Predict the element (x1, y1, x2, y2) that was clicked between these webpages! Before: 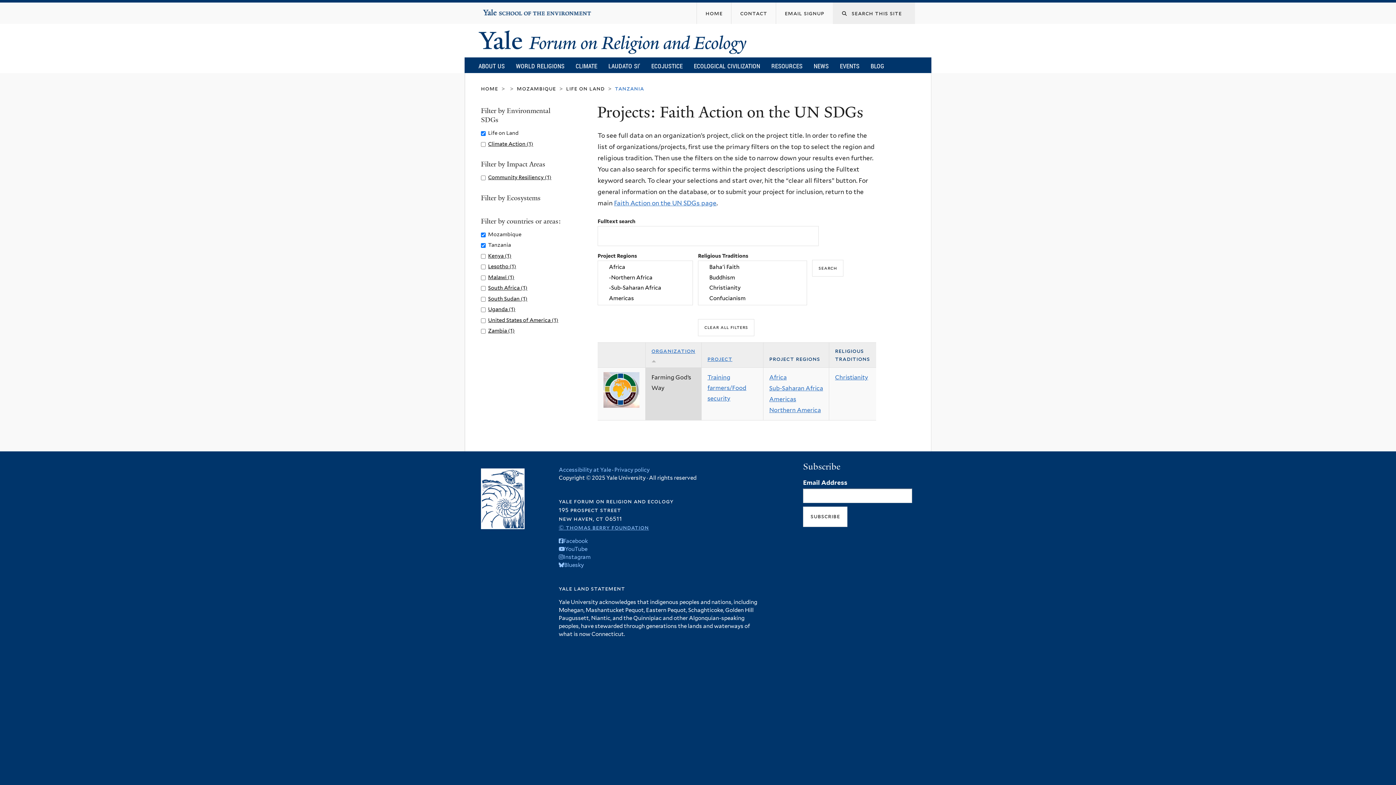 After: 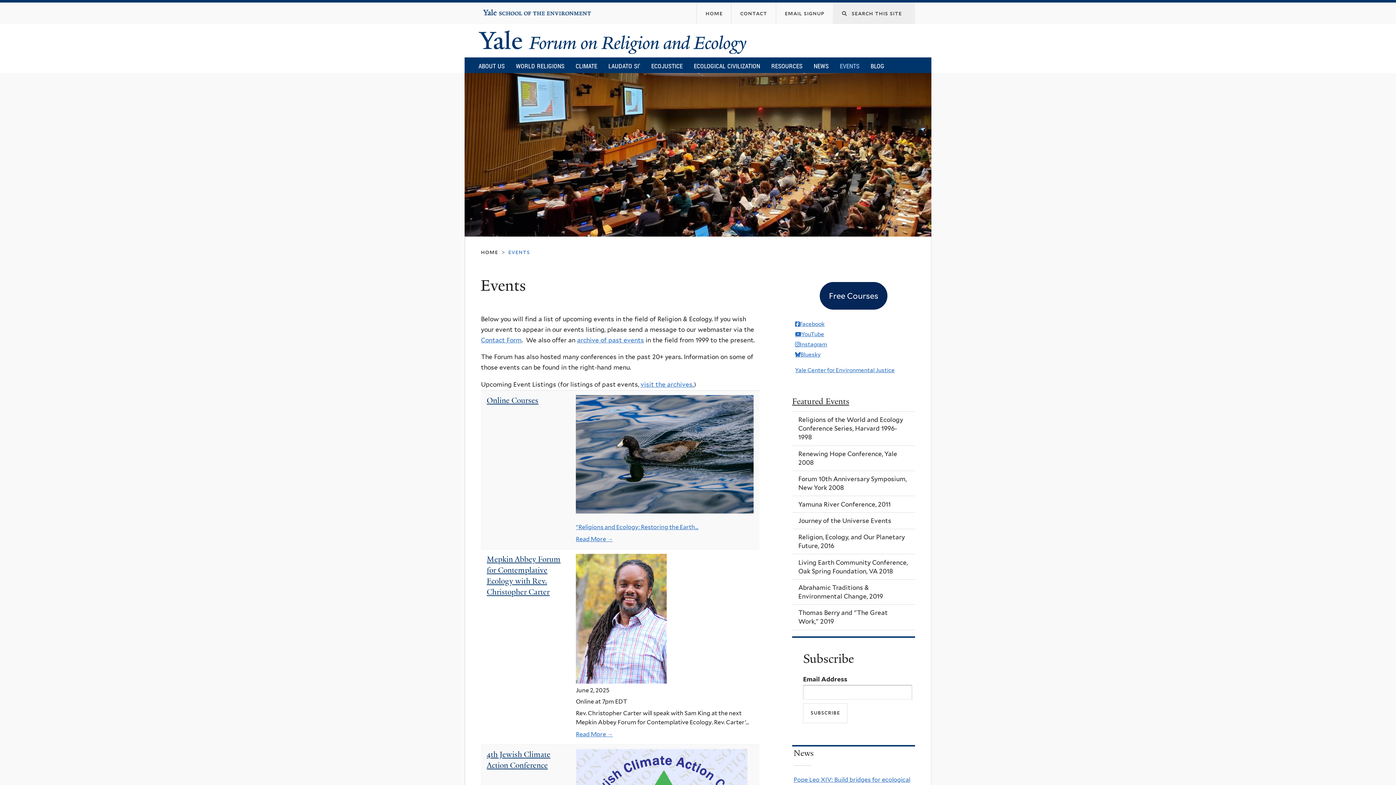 Action: label: EVENTS bbox: (834, 58, 865, 73)